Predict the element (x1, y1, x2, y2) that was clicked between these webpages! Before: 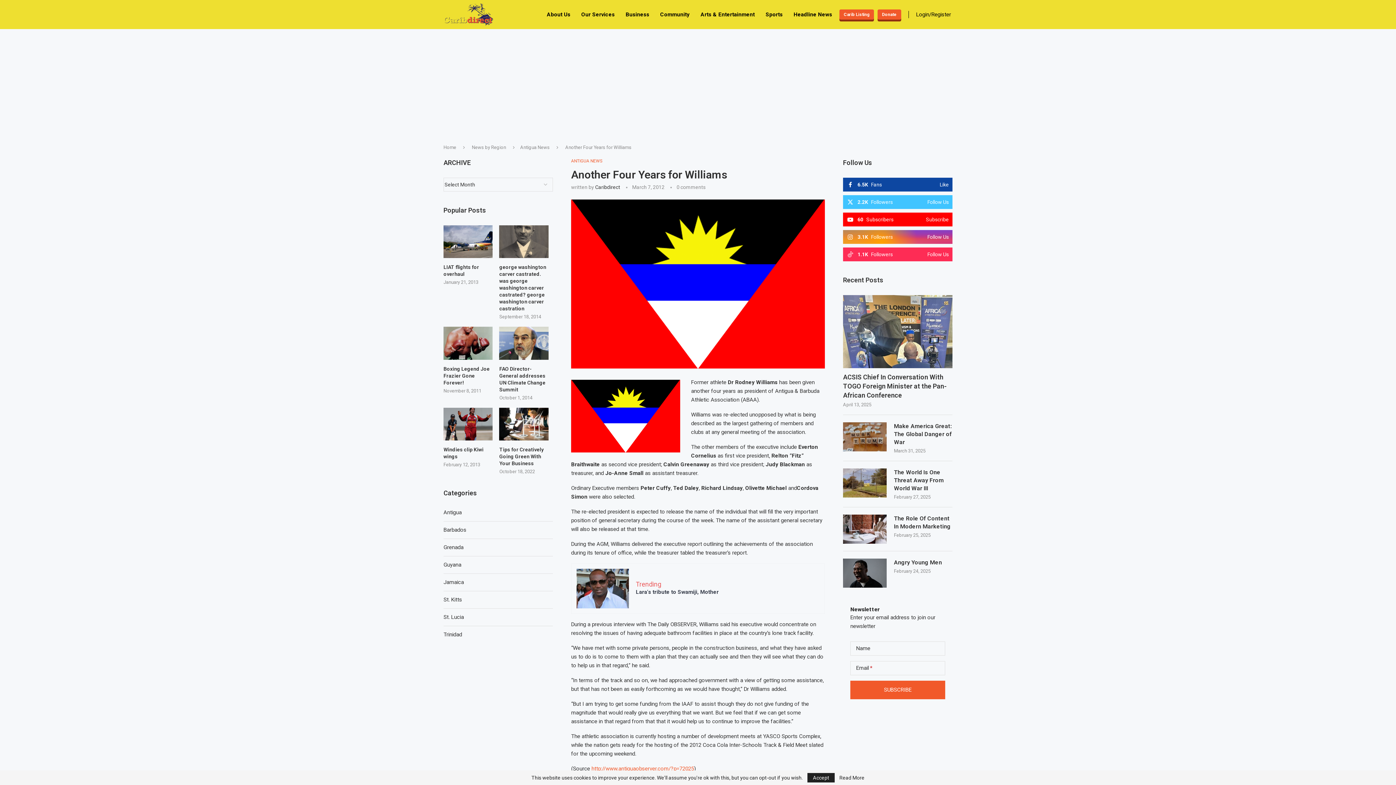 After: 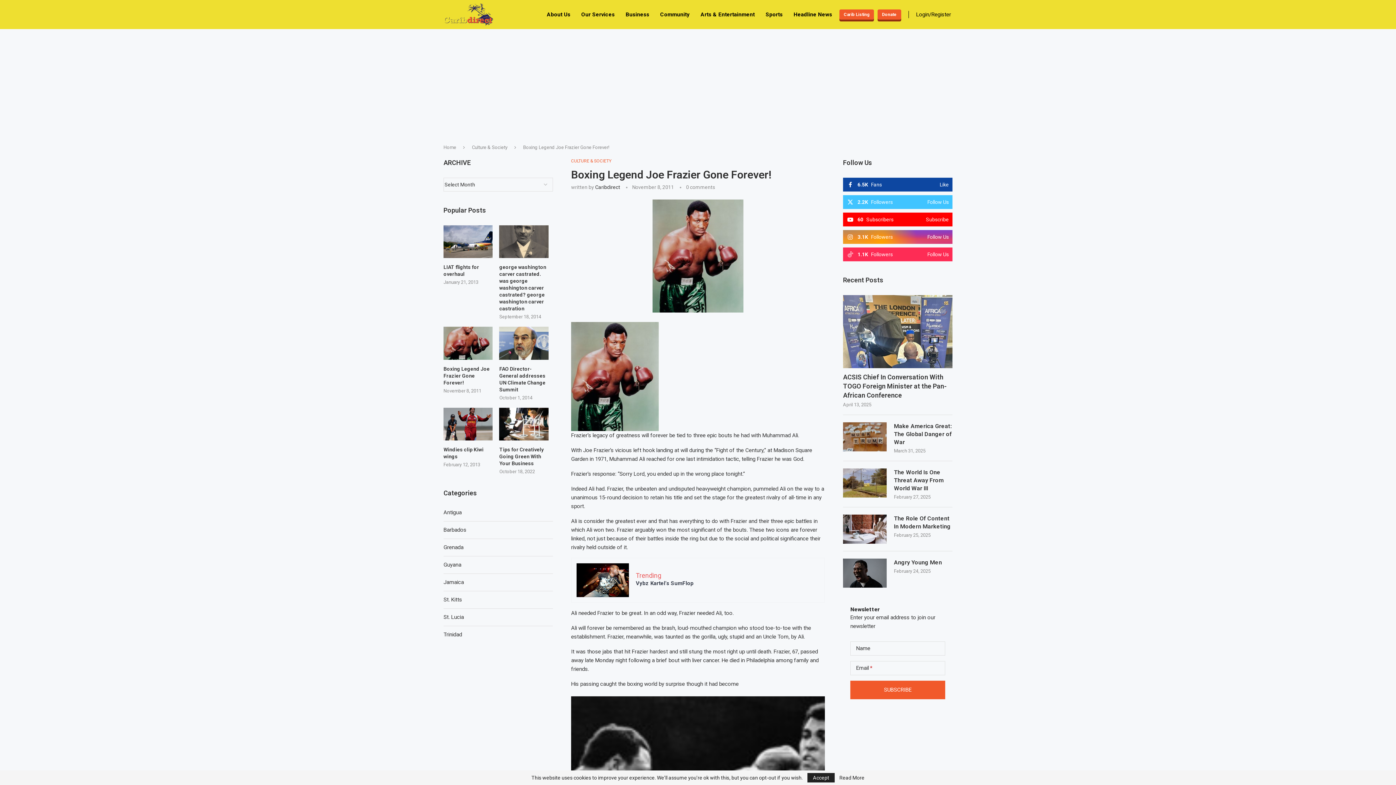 Action: label: Boxing Legend Joe Frazier Gone Forever! bbox: (443, 365, 492, 386)